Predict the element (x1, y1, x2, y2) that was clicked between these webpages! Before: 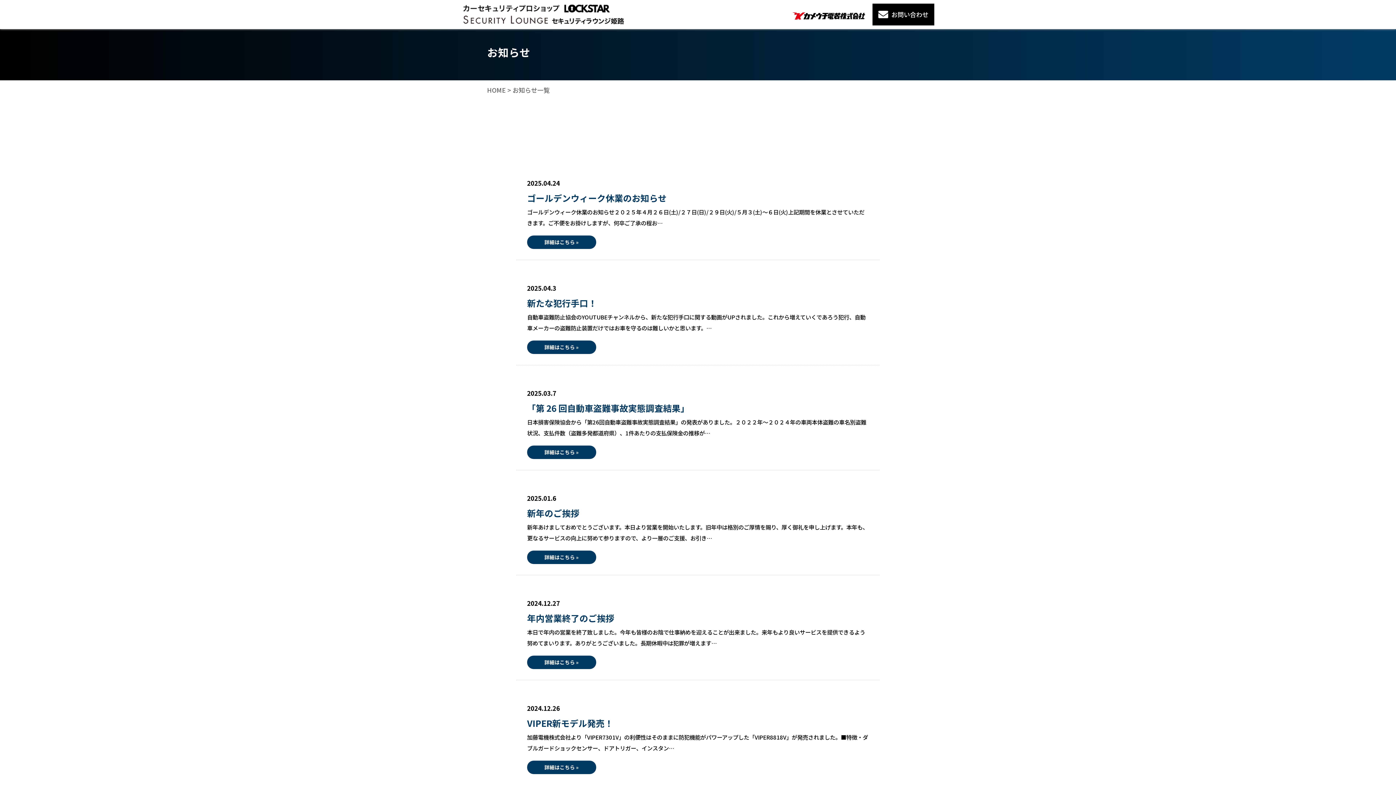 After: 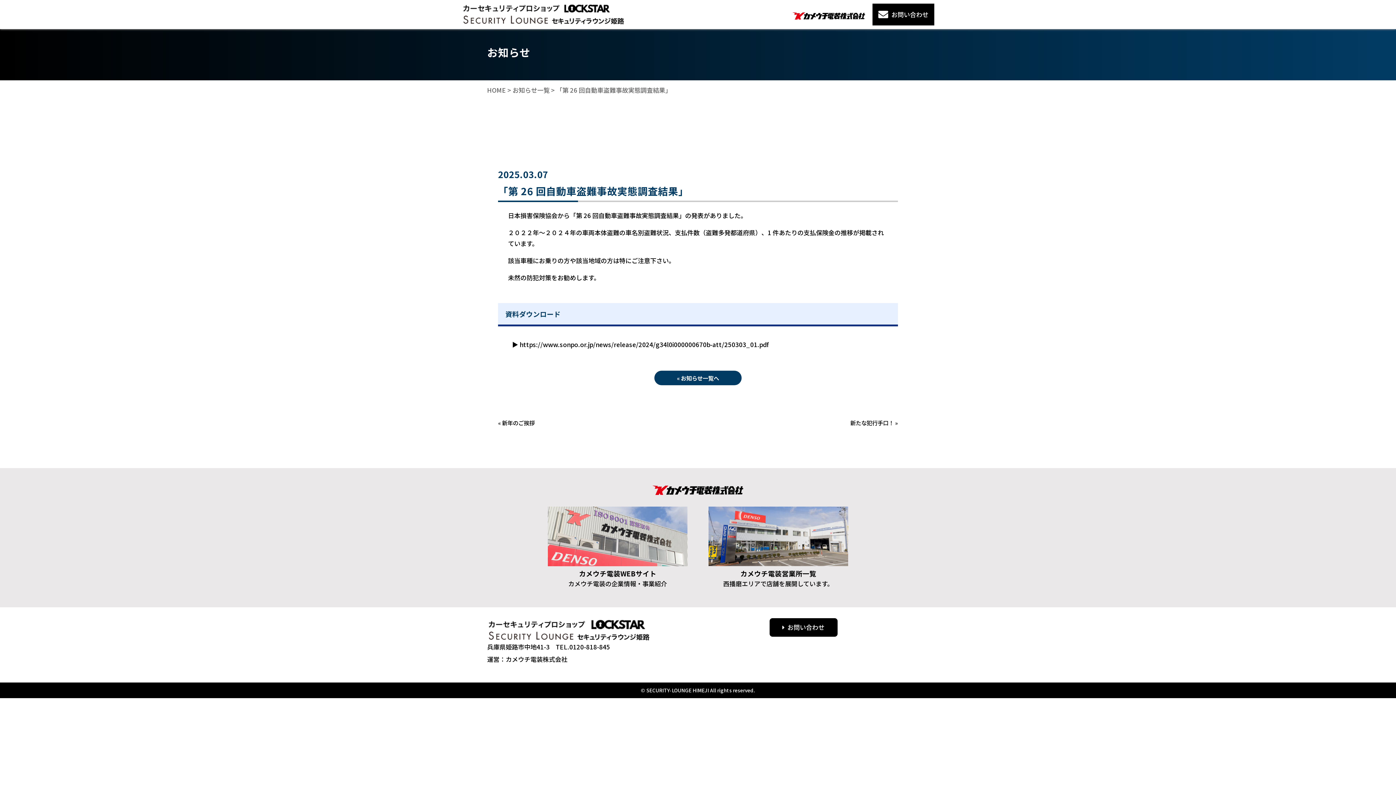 Action: label: 「第 26 回自動車盗難事故実態調査結果」 bbox: (527, 401, 689, 414)